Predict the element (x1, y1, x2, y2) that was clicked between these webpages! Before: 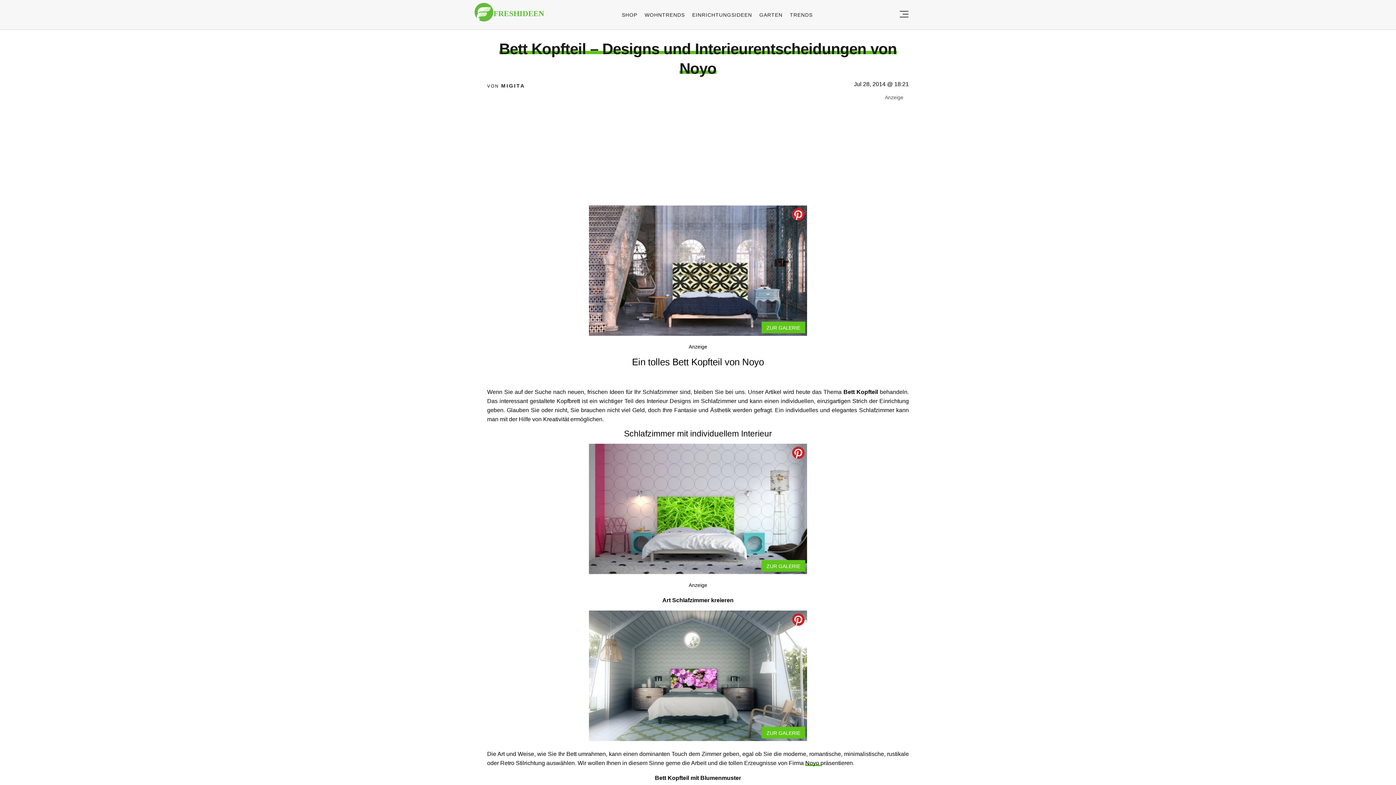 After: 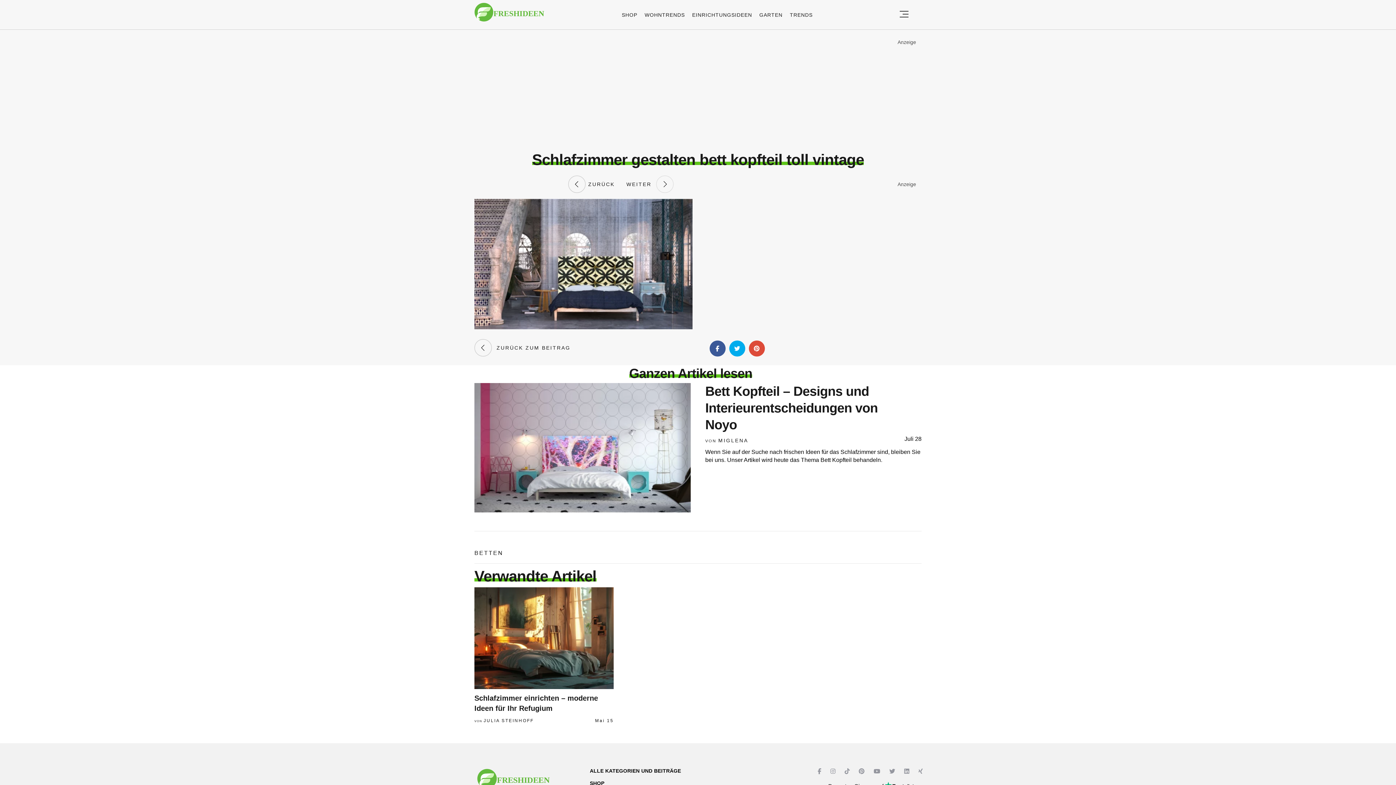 Action: label: ZUR GALERIE bbox: (761, 321, 805, 333)